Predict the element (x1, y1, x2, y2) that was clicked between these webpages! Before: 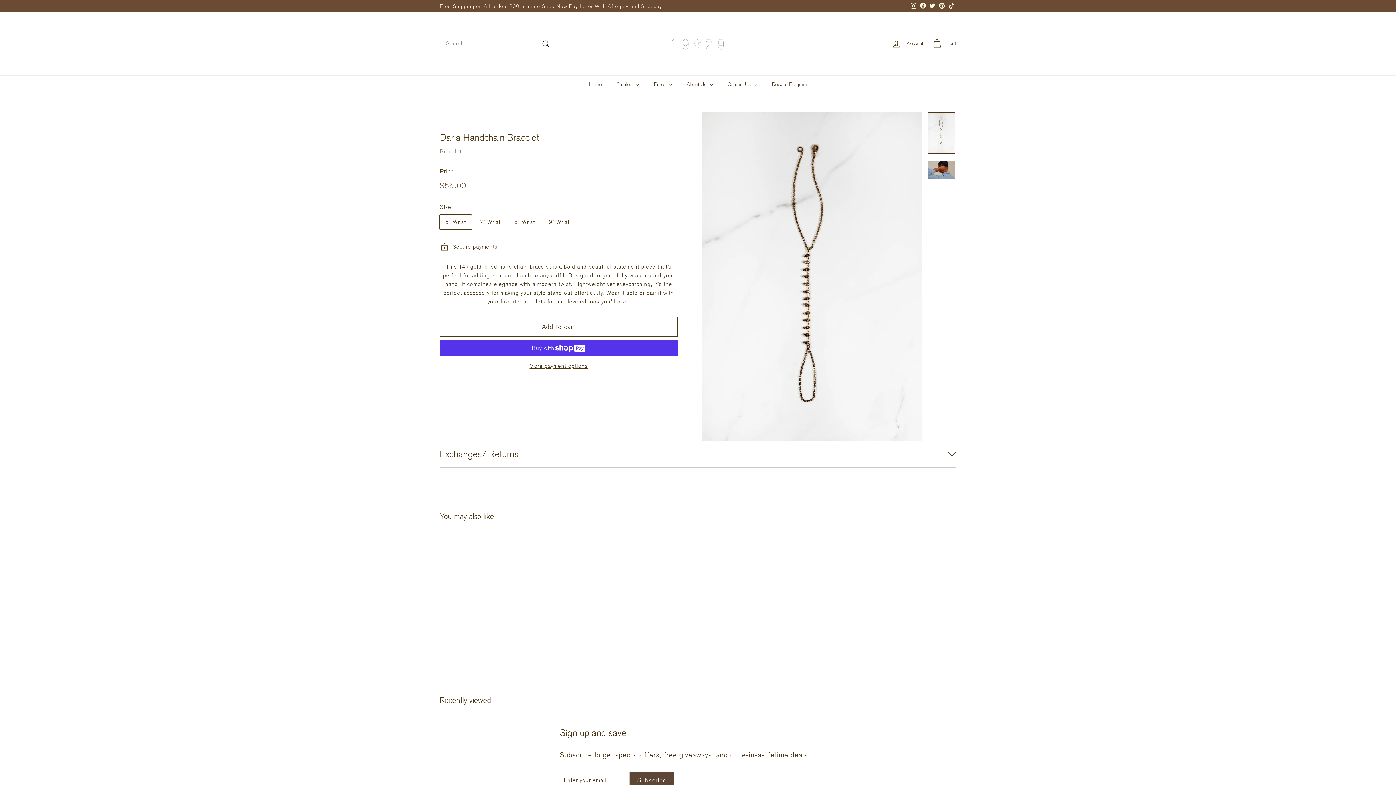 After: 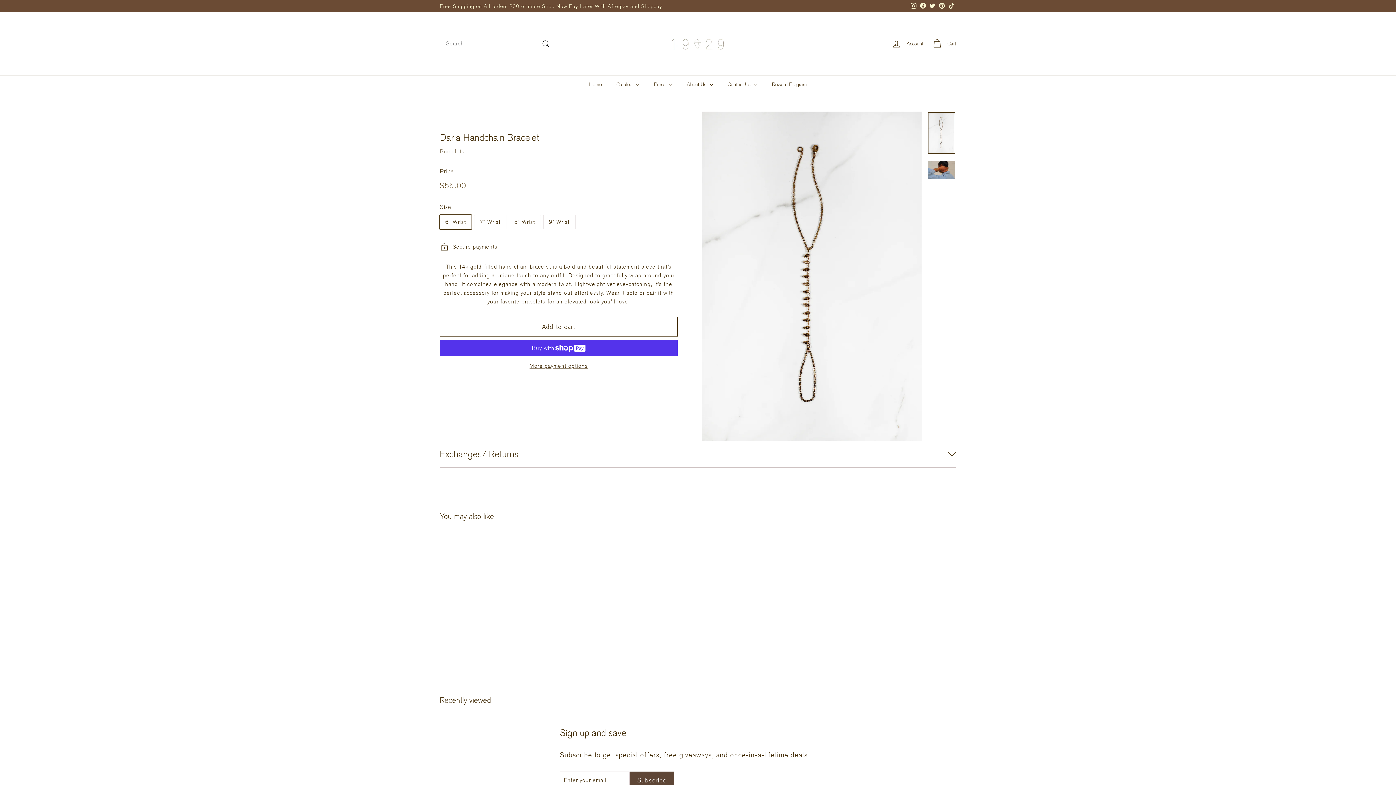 Action: label: Darla Handchain Bracelet
BRACELETS
from $55.00
from $55.00 bbox: (440, 535, 520, 670)